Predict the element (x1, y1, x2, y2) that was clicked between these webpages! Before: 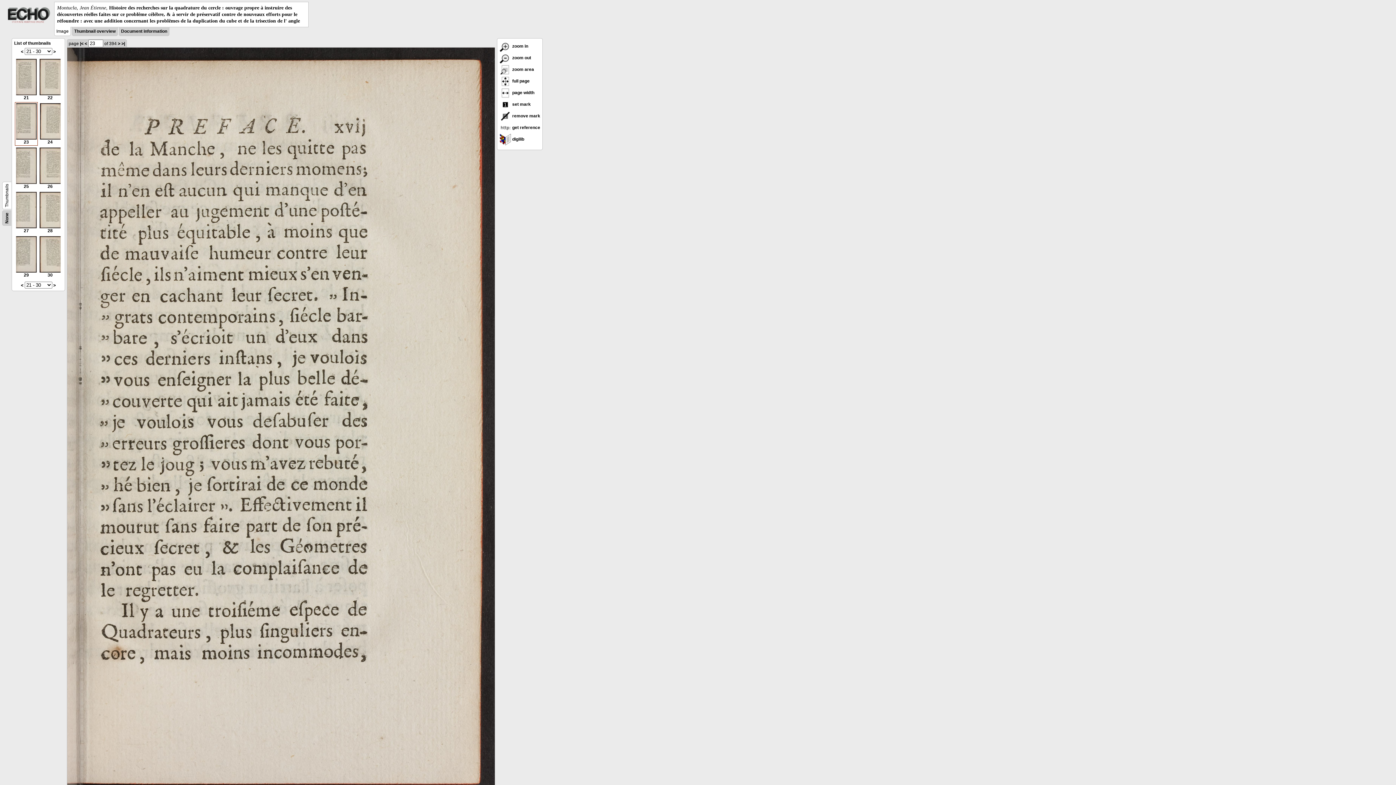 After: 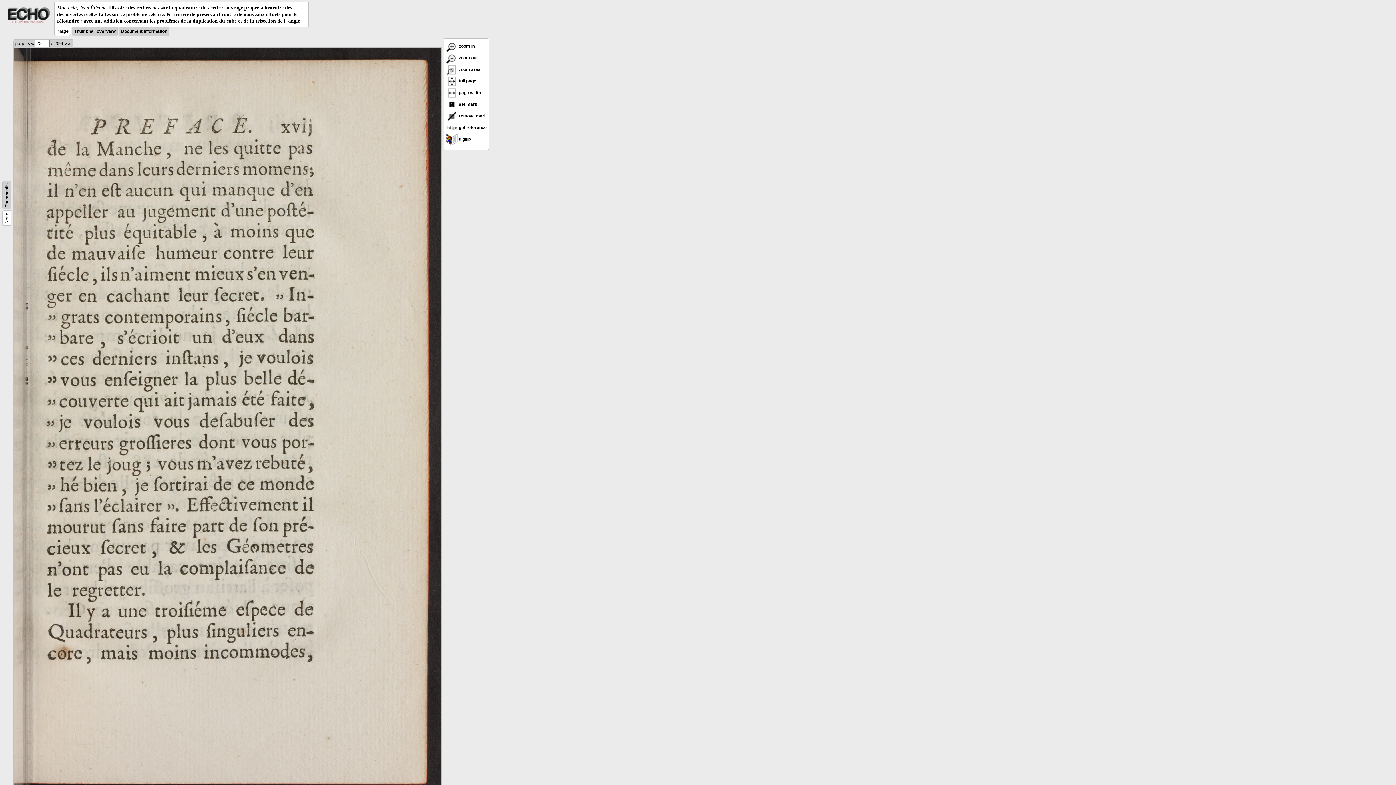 Action: label: None bbox: (4, 212, 9, 223)